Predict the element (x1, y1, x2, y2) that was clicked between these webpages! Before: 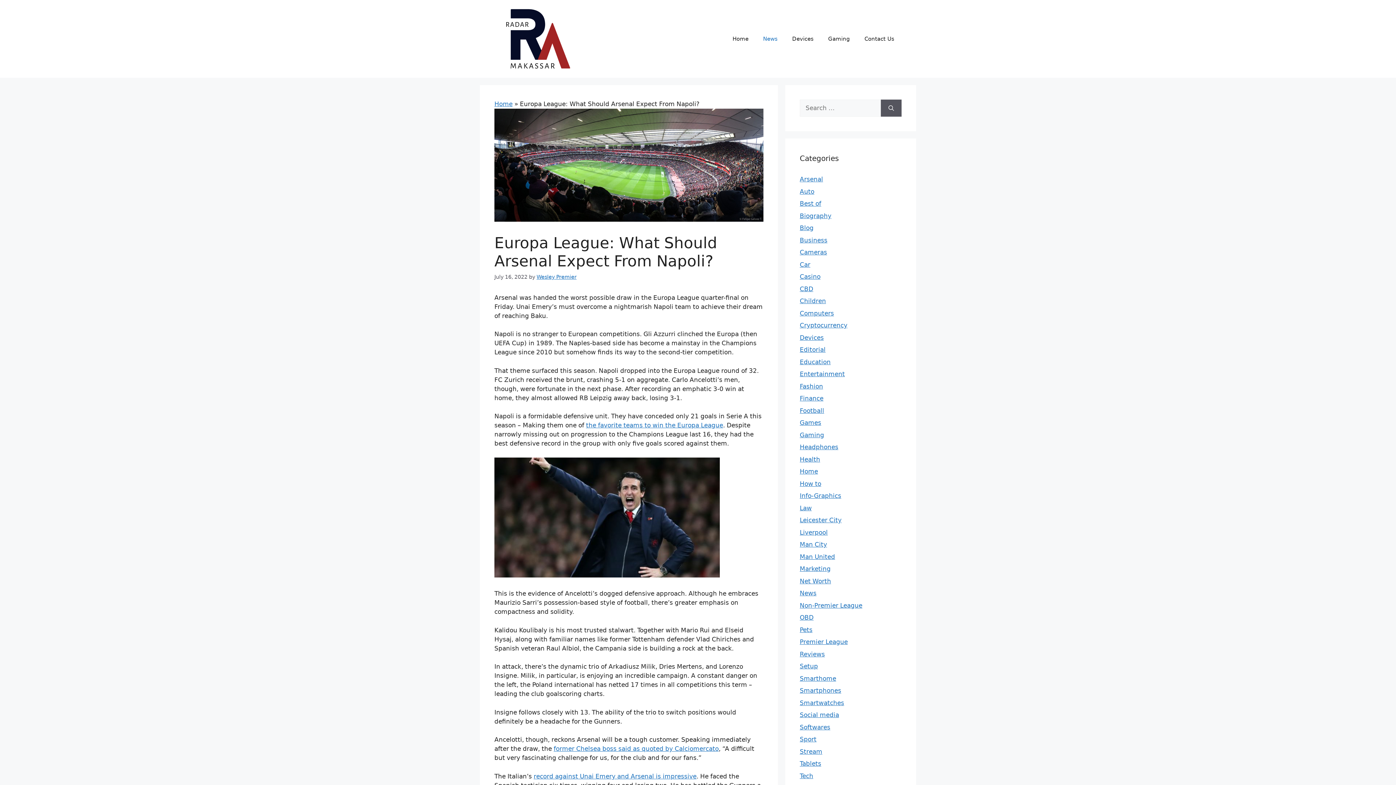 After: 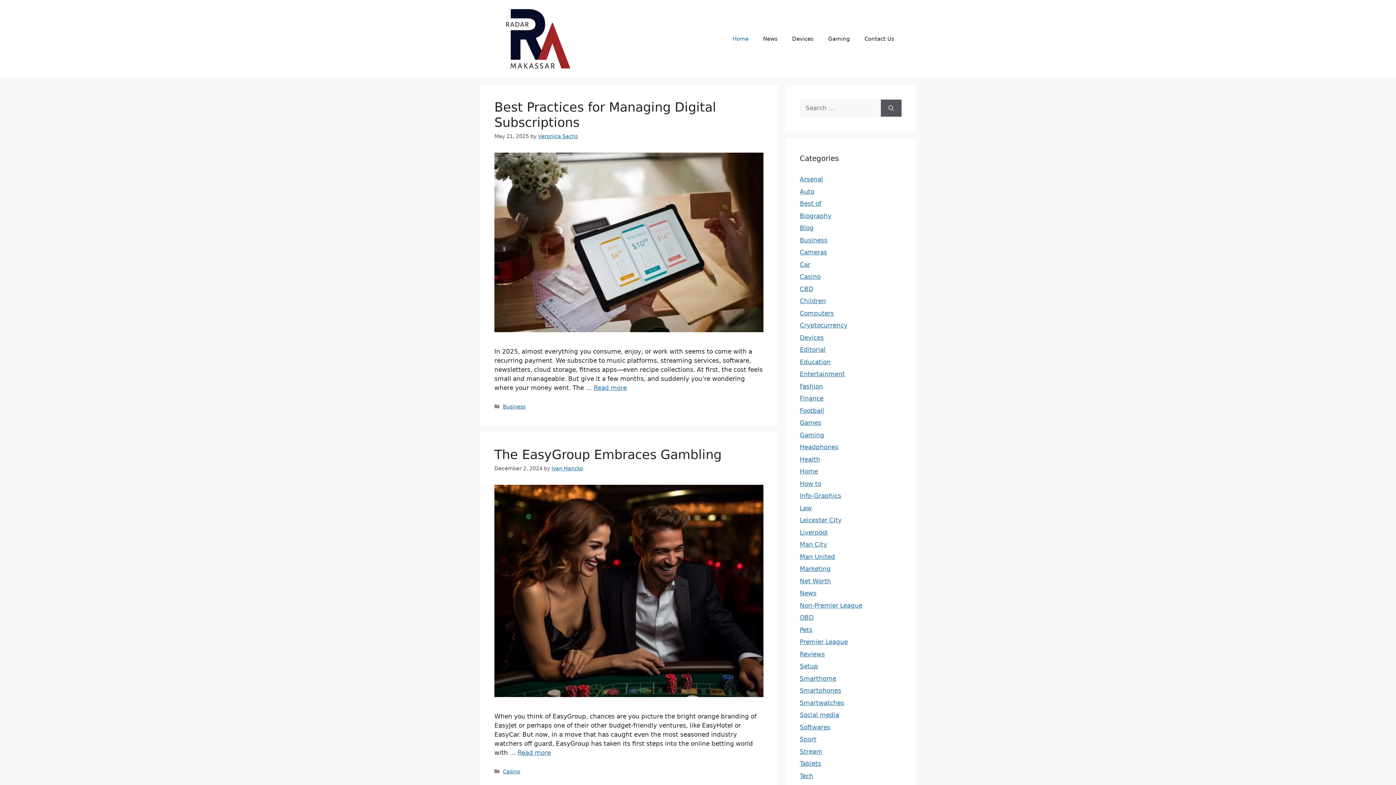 Action: bbox: (494, 34, 574, 42)